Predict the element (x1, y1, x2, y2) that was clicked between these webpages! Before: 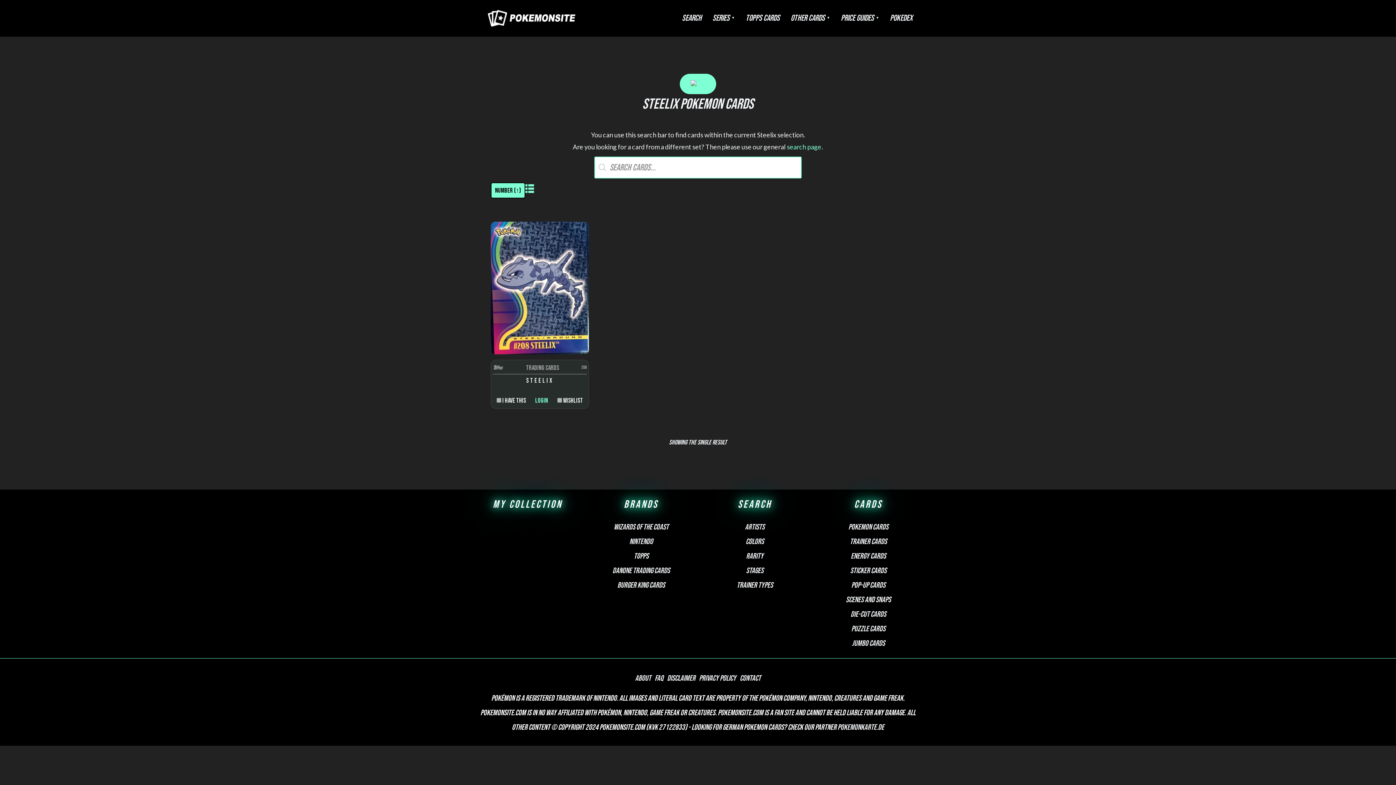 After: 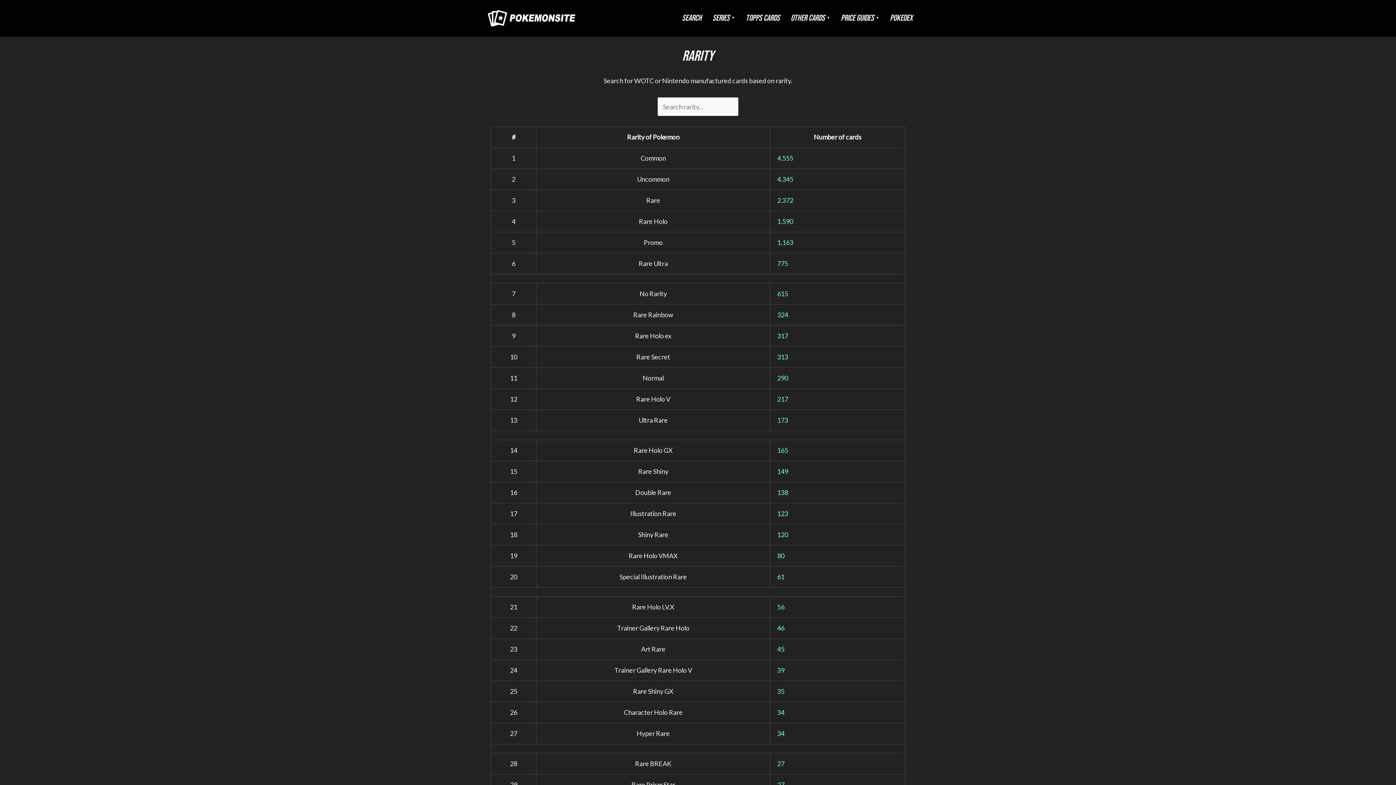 Action: label: Rarity bbox: (746, 551, 763, 561)